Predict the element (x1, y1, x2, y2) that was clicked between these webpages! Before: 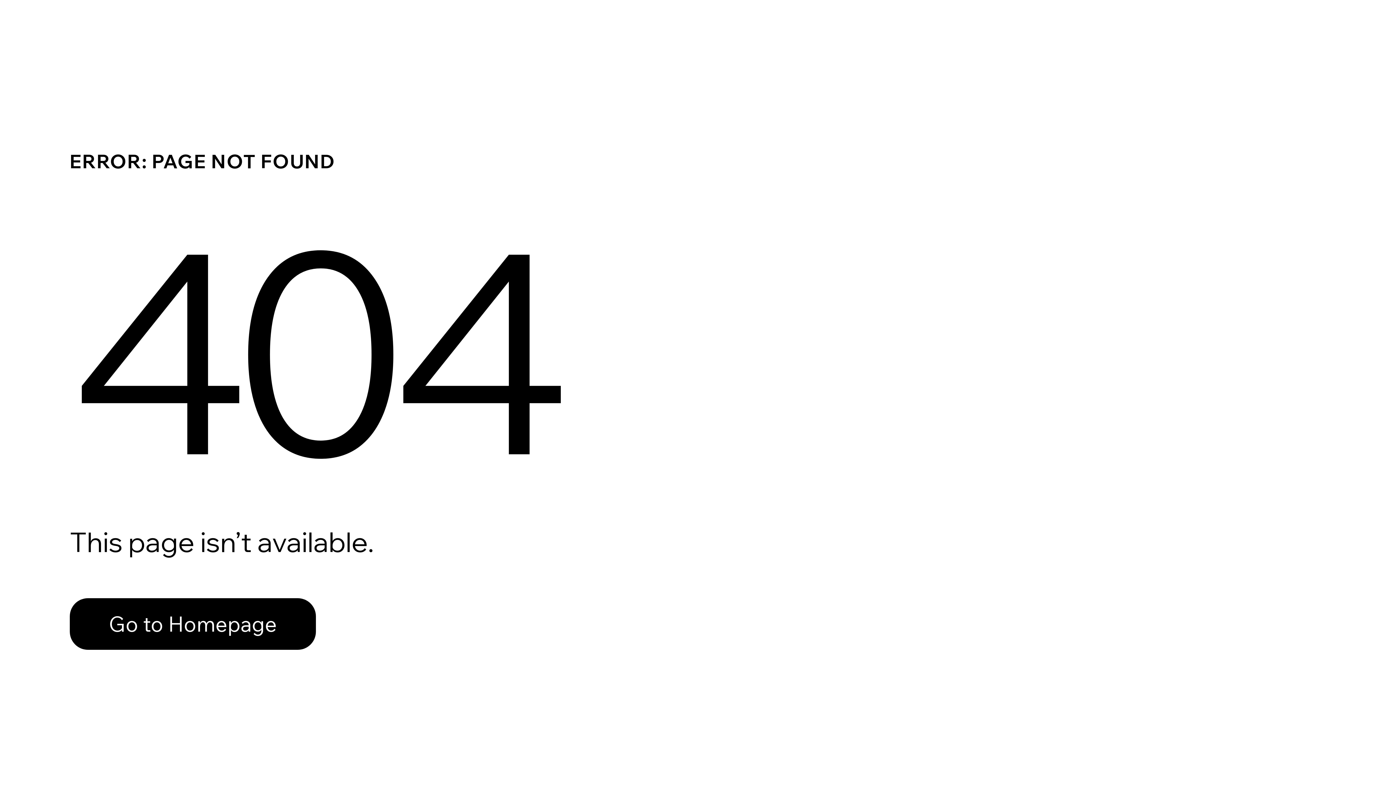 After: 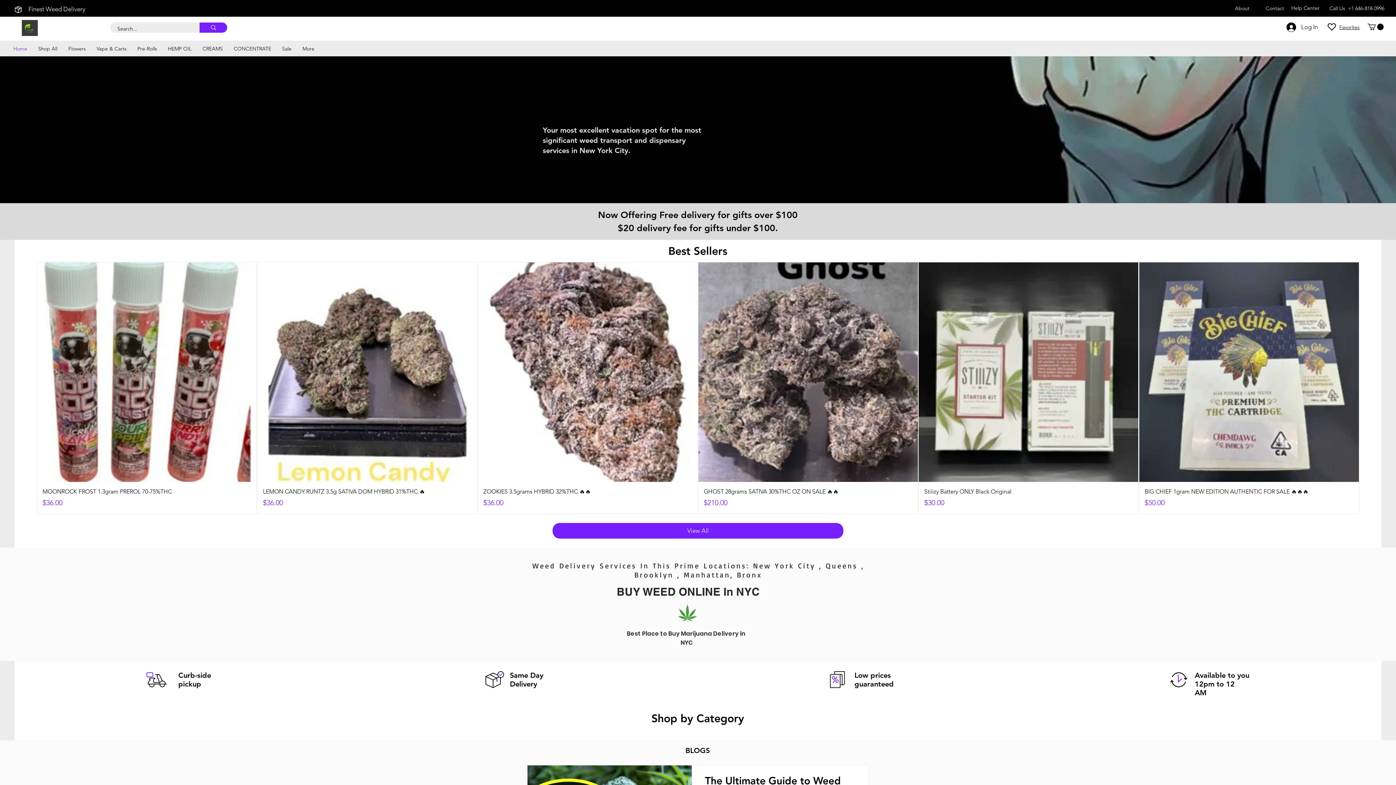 Action: bbox: (69, 598, 316, 650) label: Go to Homepage